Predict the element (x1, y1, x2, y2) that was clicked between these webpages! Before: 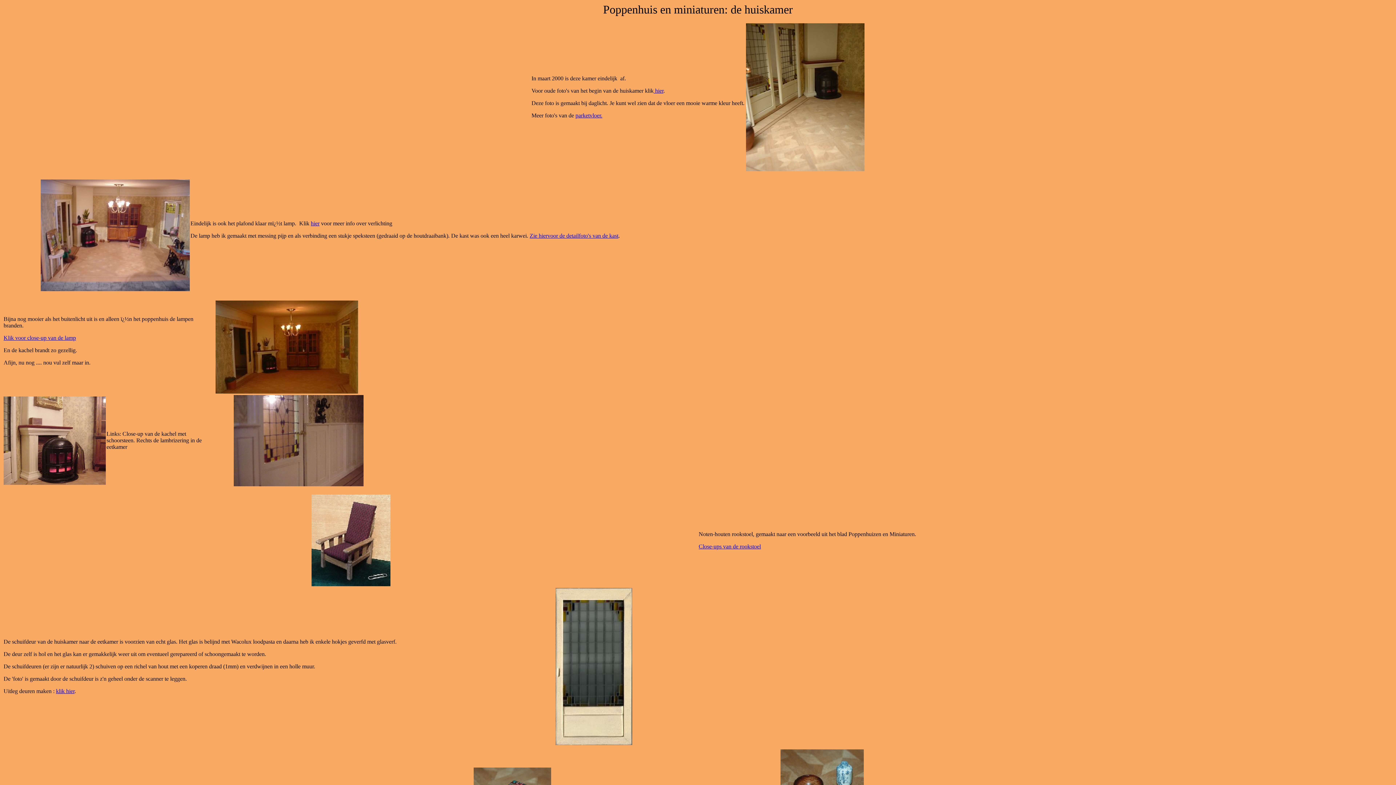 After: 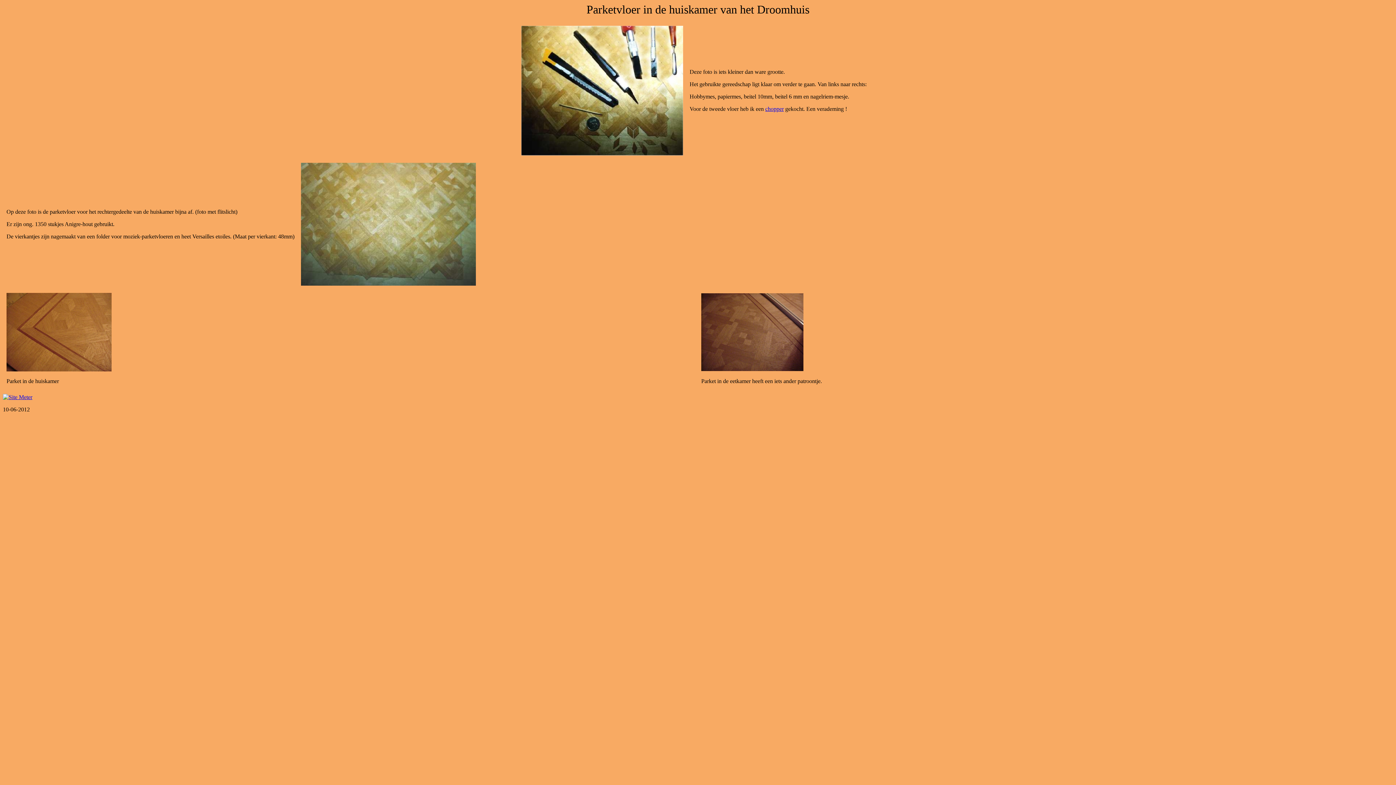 Action: bbox: (575, 112, 602, 118) label: parketvloer.